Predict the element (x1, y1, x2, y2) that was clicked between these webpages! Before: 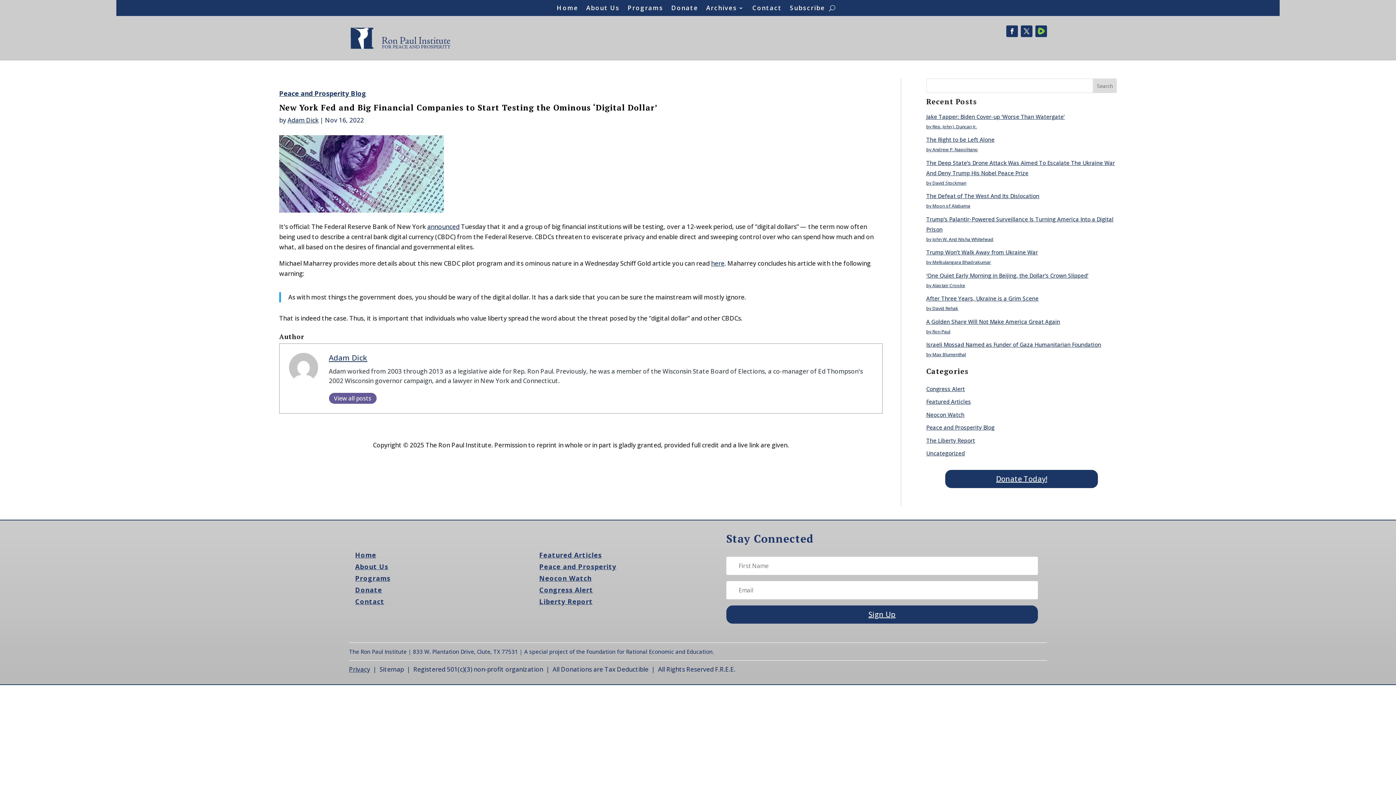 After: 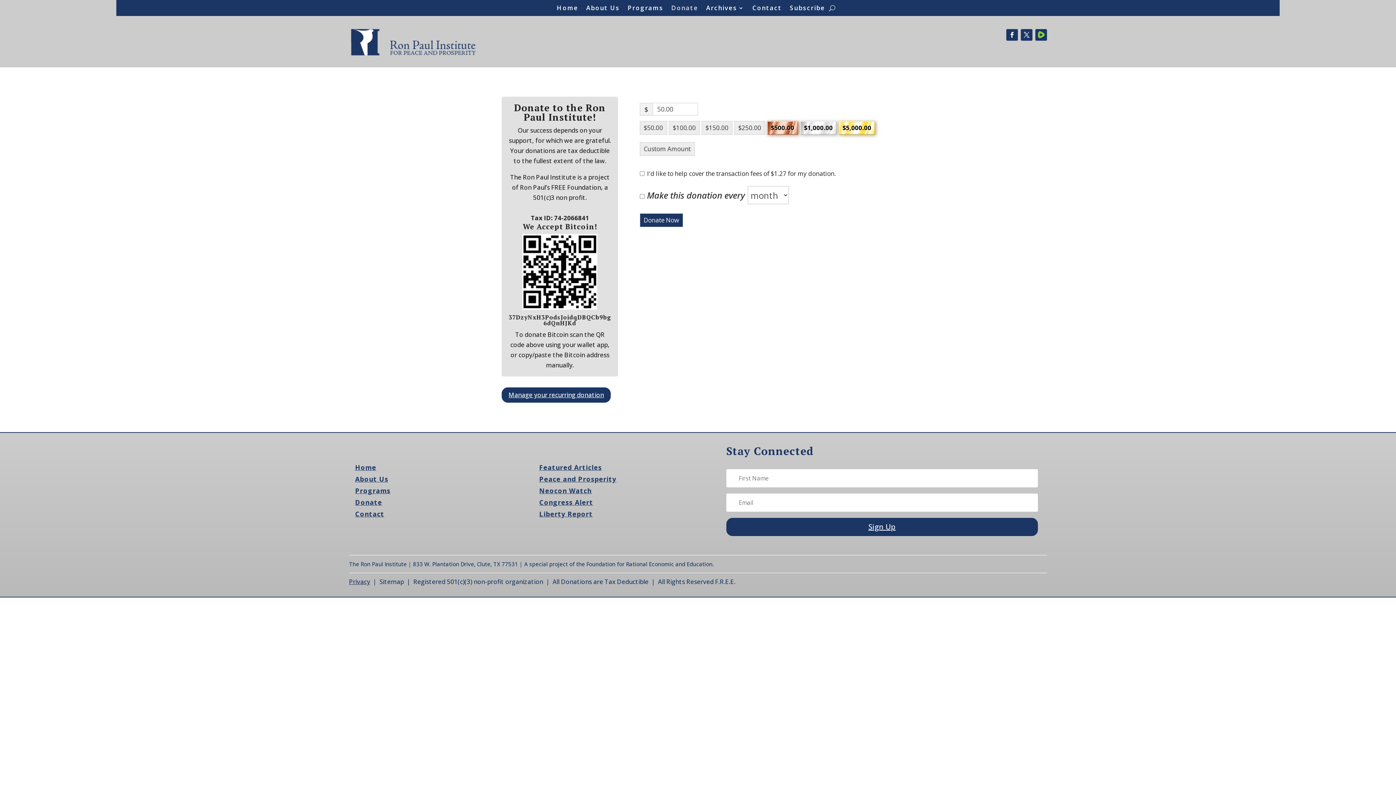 Action: bbox: (355, 584, 494, 596) label: Donate